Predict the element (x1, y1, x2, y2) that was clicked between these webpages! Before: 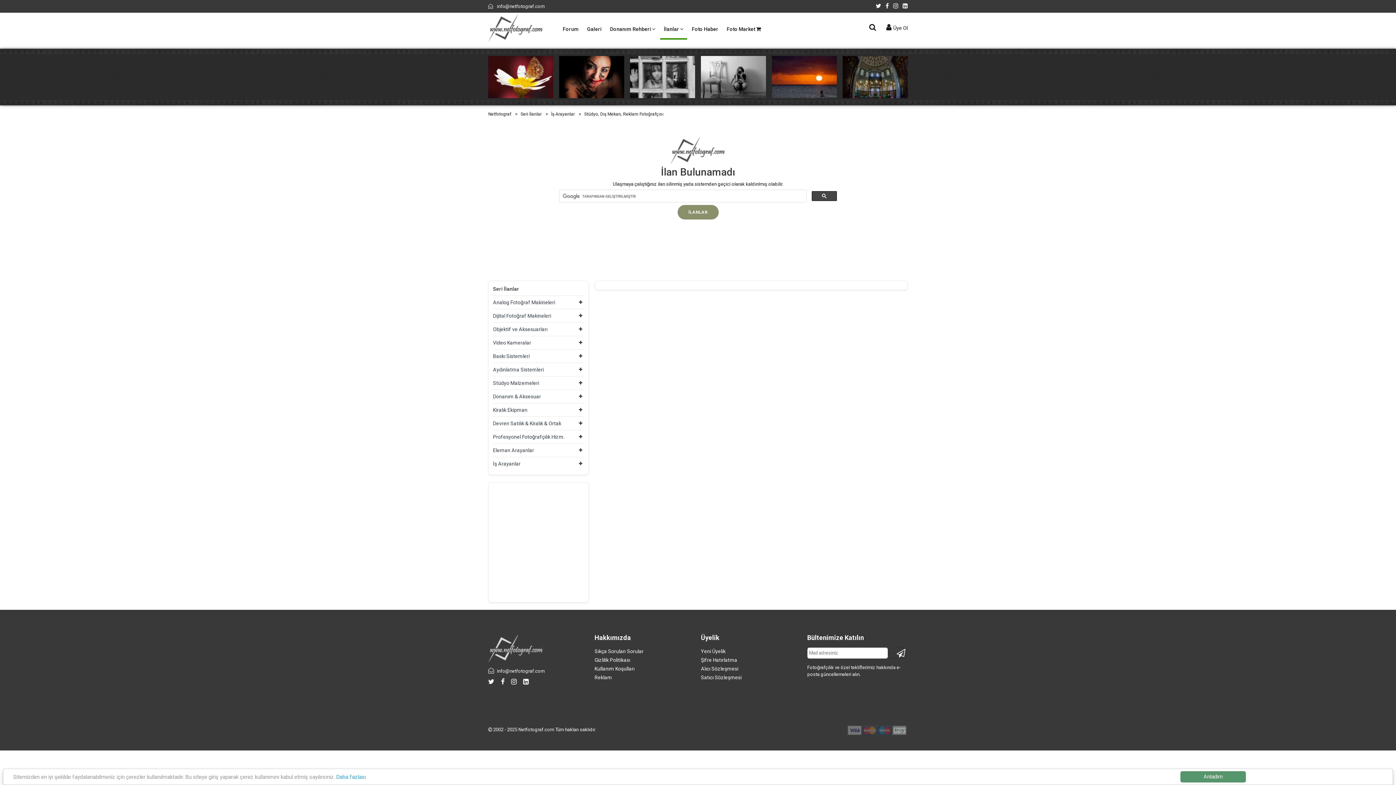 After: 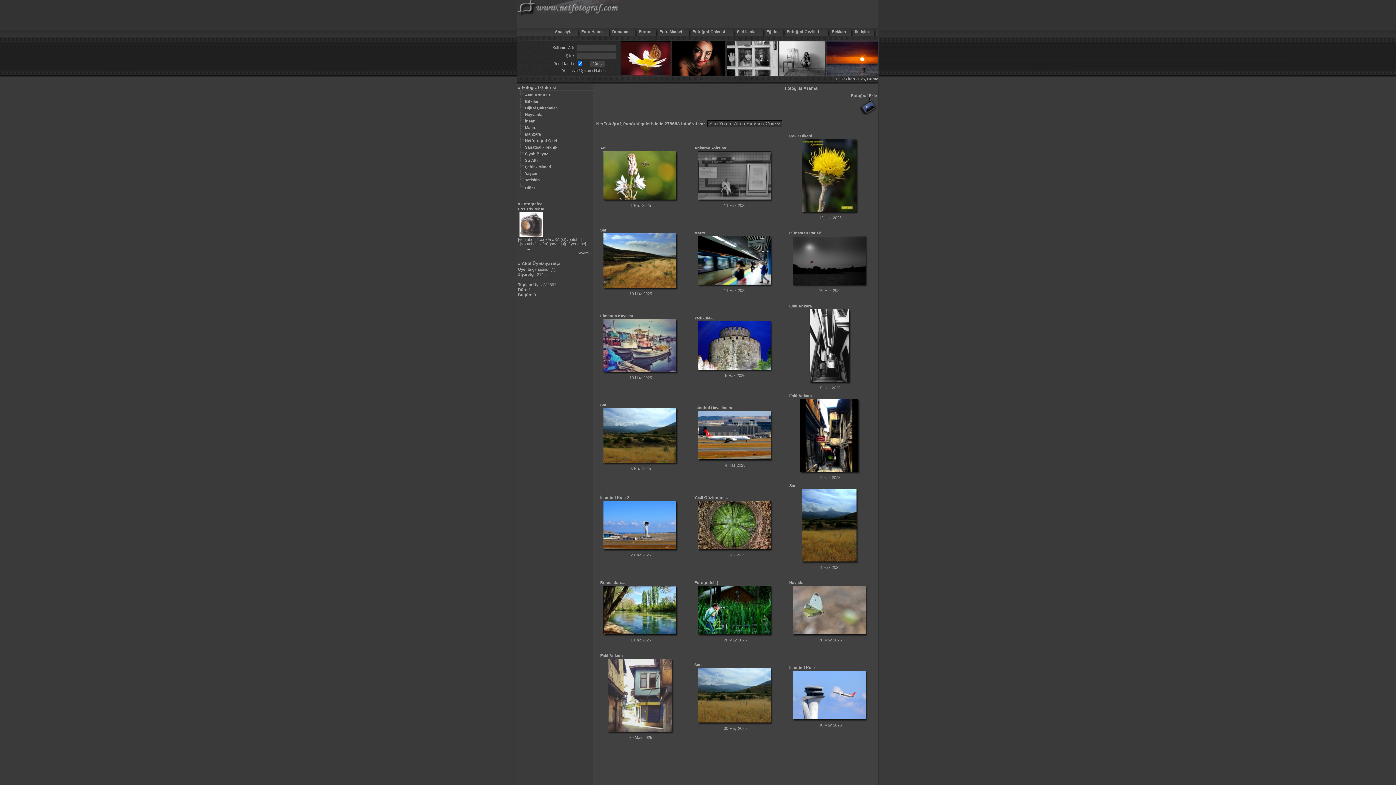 Action: bbox: (587, 20, 601, 38) label: Galeri